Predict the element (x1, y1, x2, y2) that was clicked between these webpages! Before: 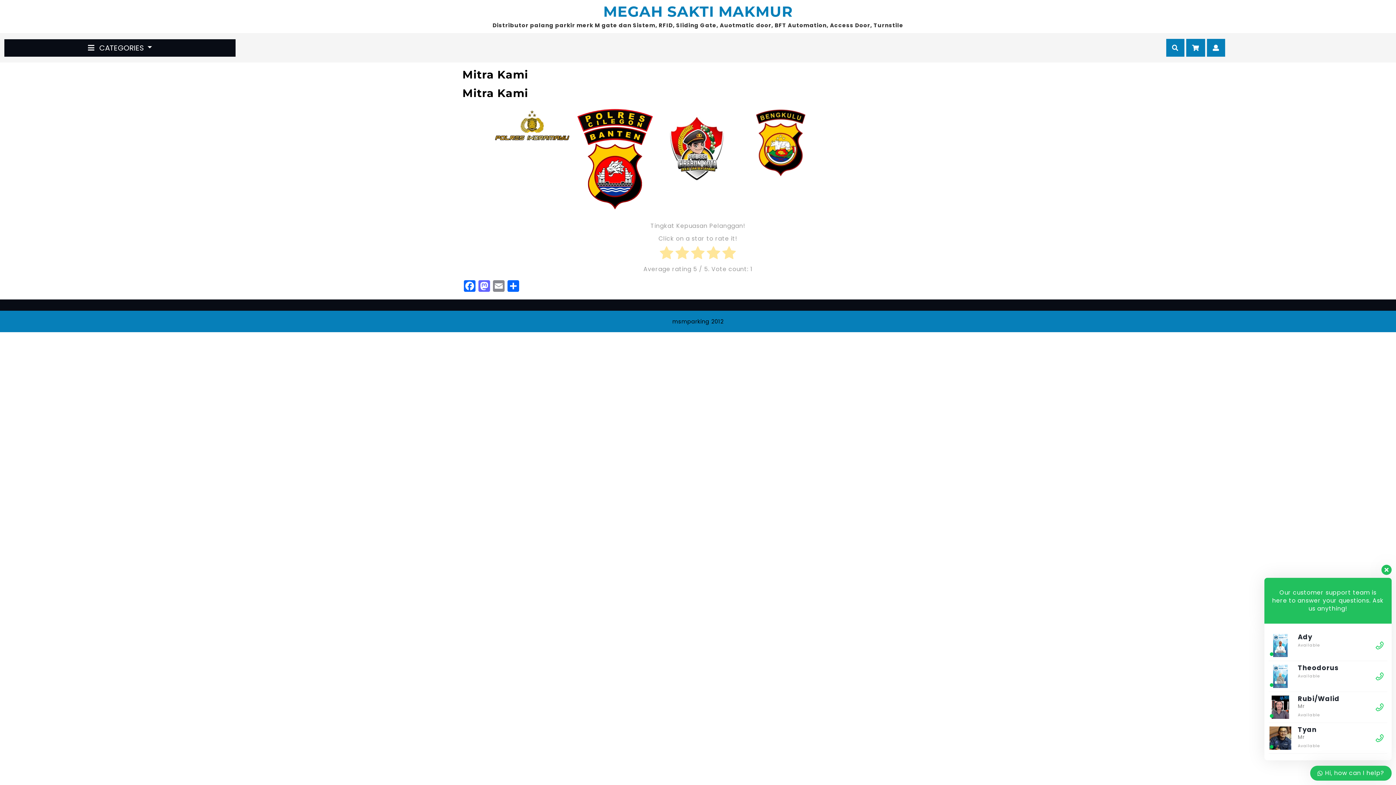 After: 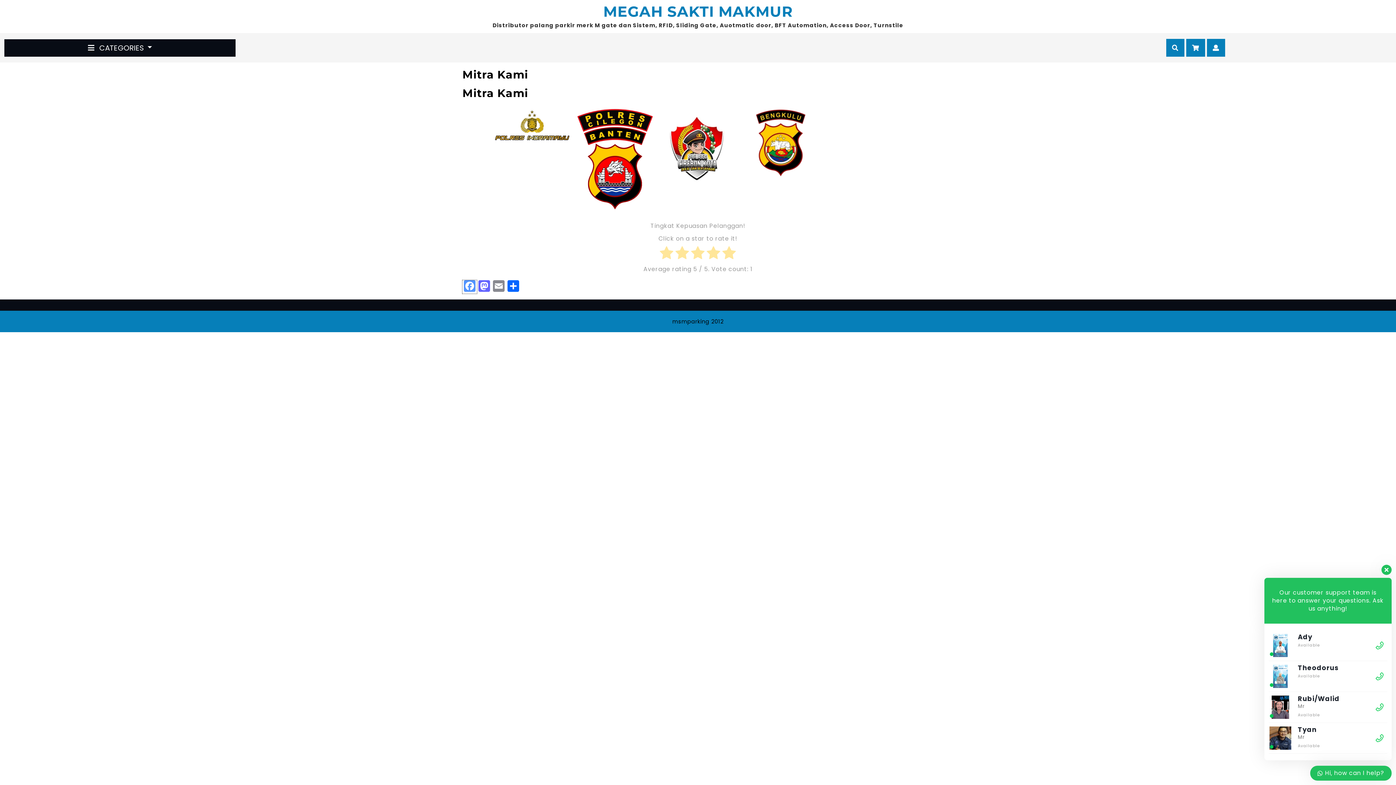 Action: bbox: (462, 280, 477, 293) label: Facebook